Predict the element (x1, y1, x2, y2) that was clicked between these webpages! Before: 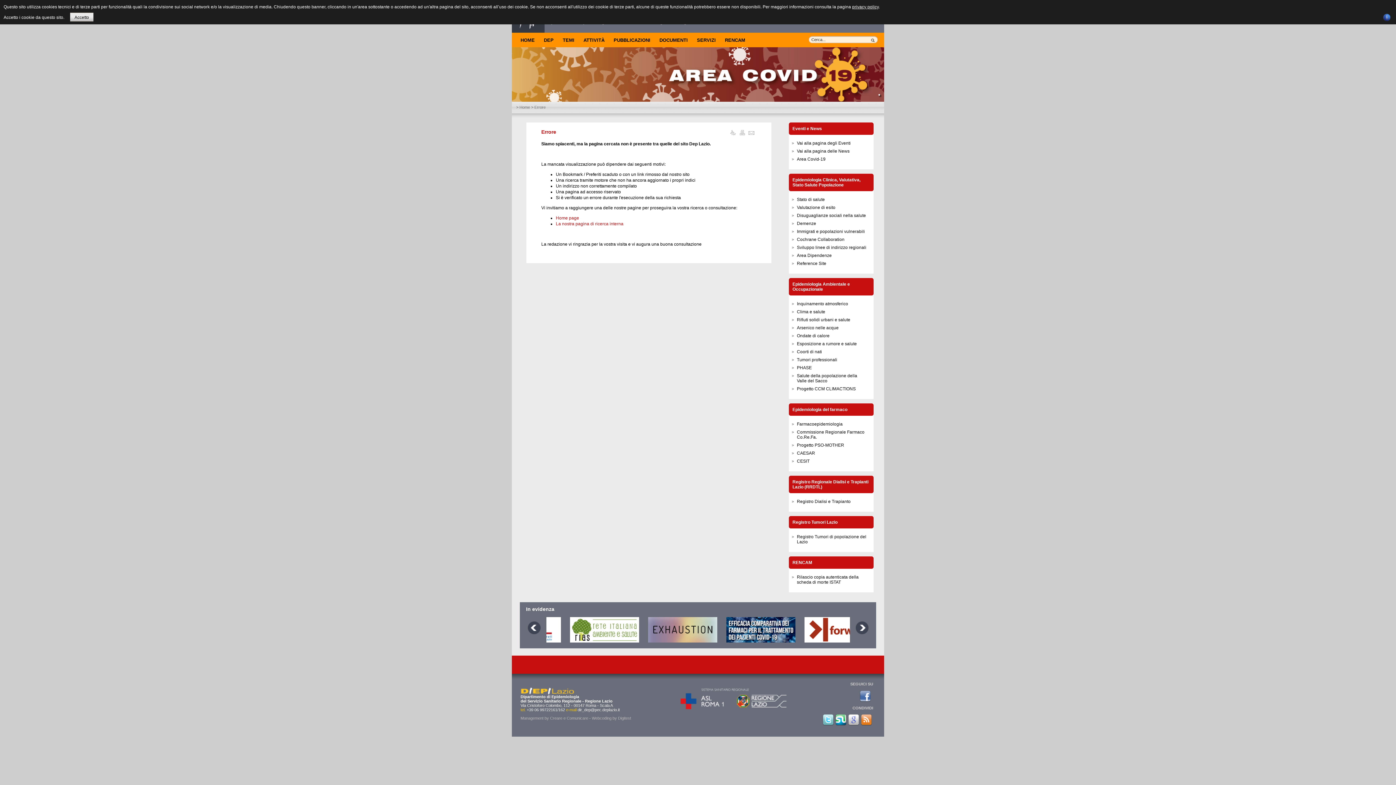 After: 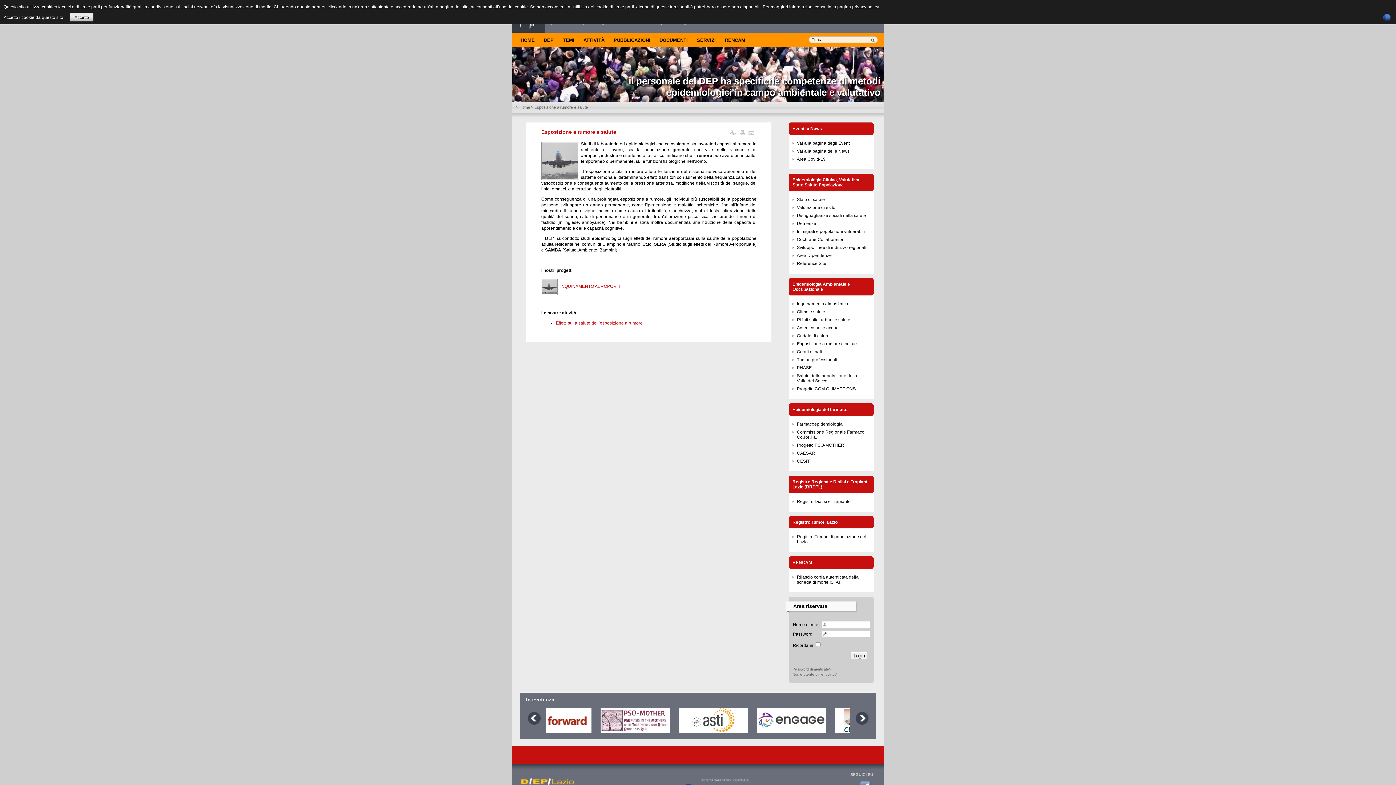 Action: label: Esposizione a rumore e salute bbox: (797, 341, 857, 346)